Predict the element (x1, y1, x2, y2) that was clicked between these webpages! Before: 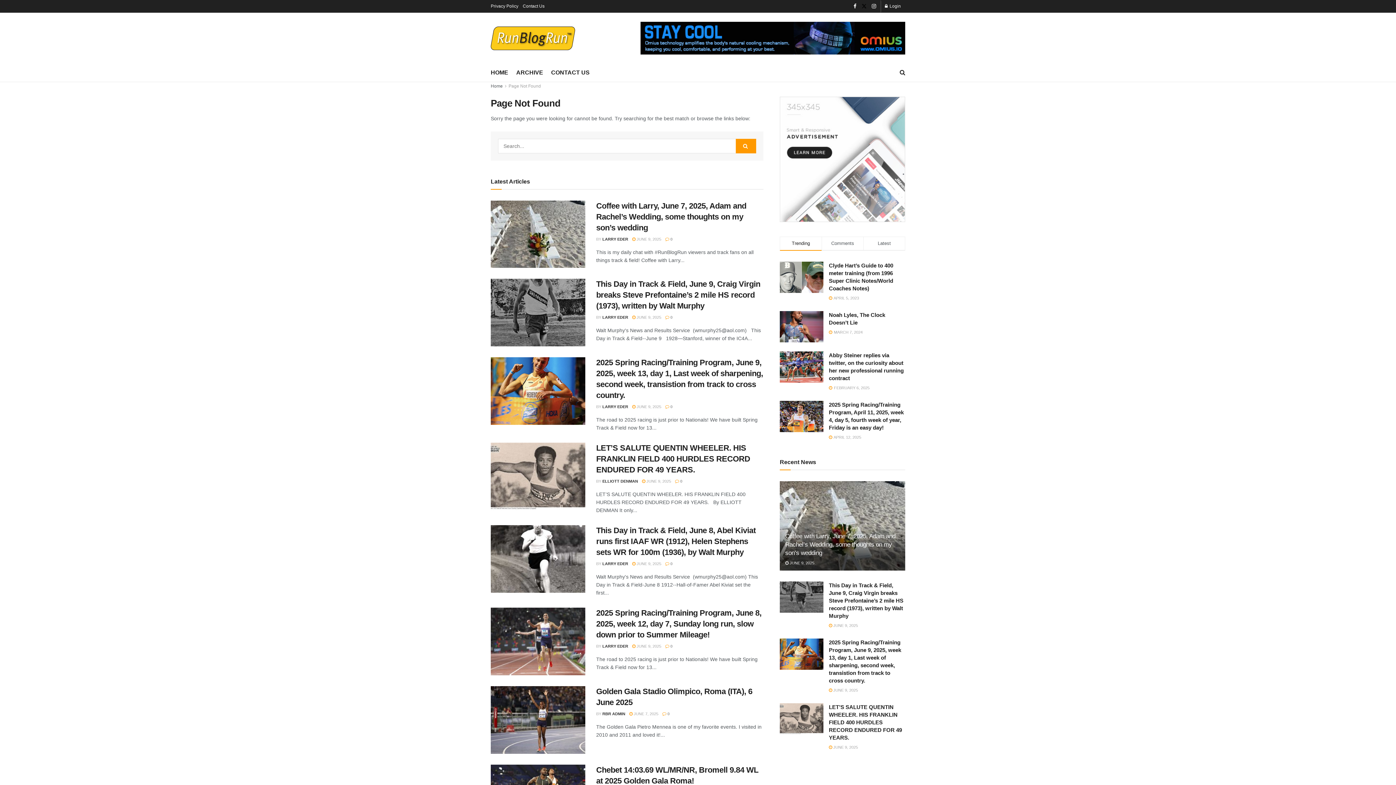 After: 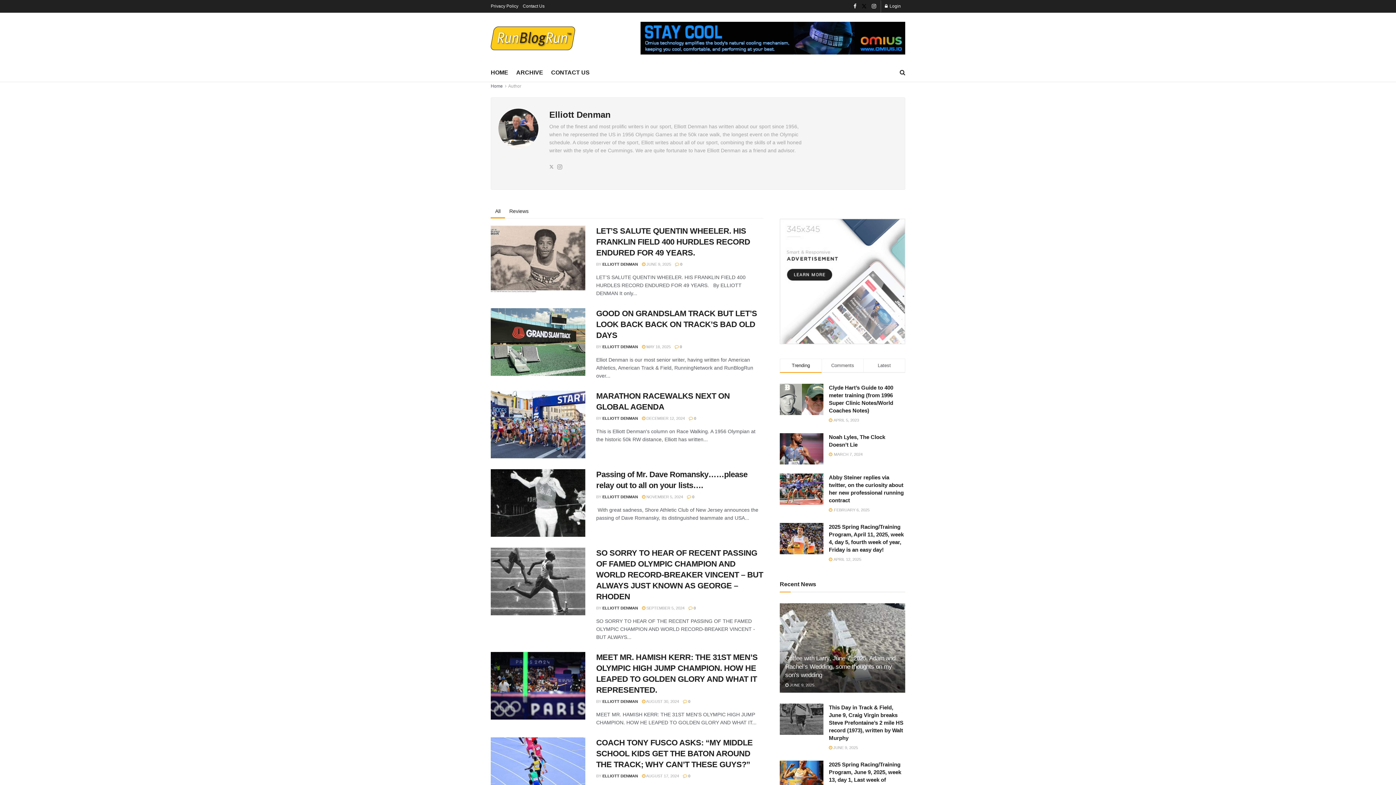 Action: label: ELLIOTT DENMAN bbox: (602, 479, 638, 483)